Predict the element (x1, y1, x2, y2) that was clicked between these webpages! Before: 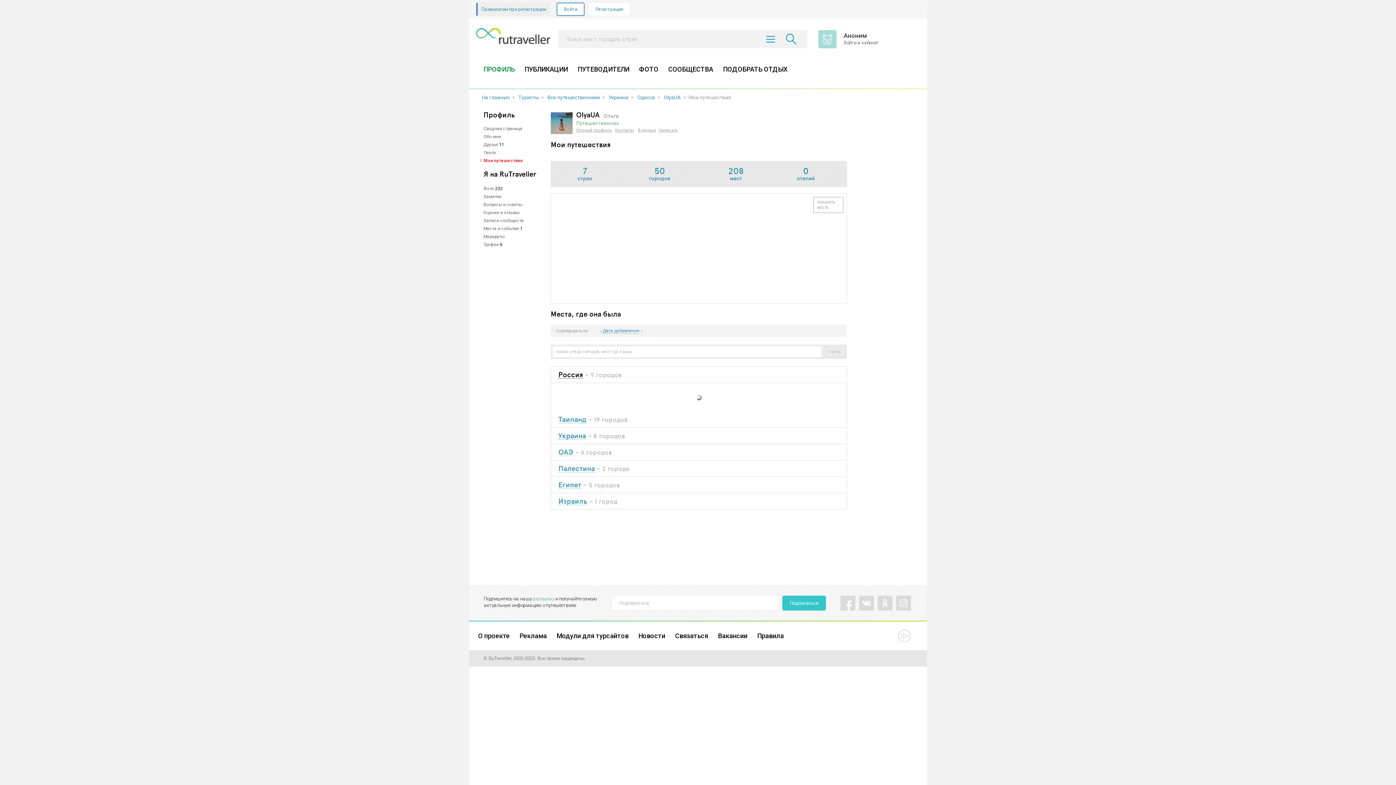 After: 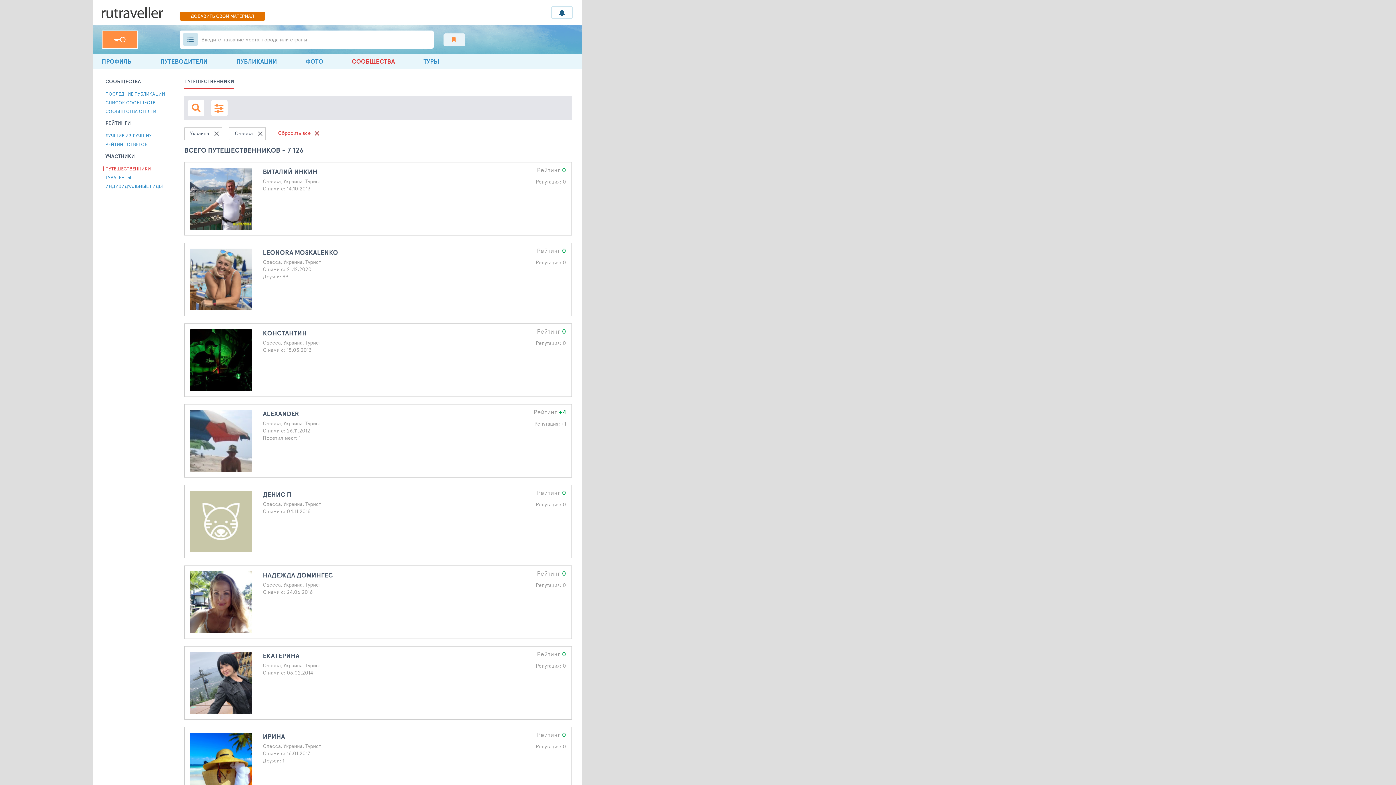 Action: bbox: (637, 94, 655, 100) label: Одесса